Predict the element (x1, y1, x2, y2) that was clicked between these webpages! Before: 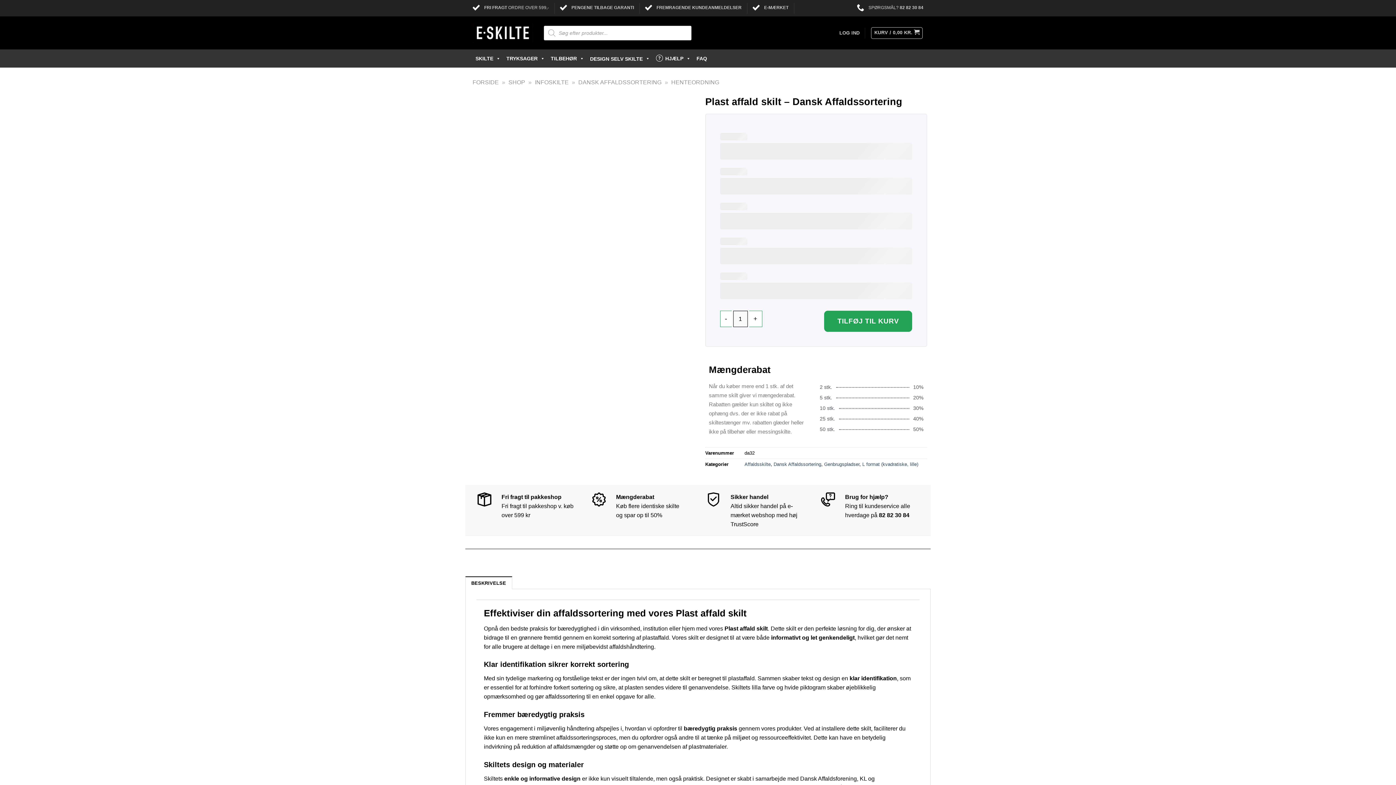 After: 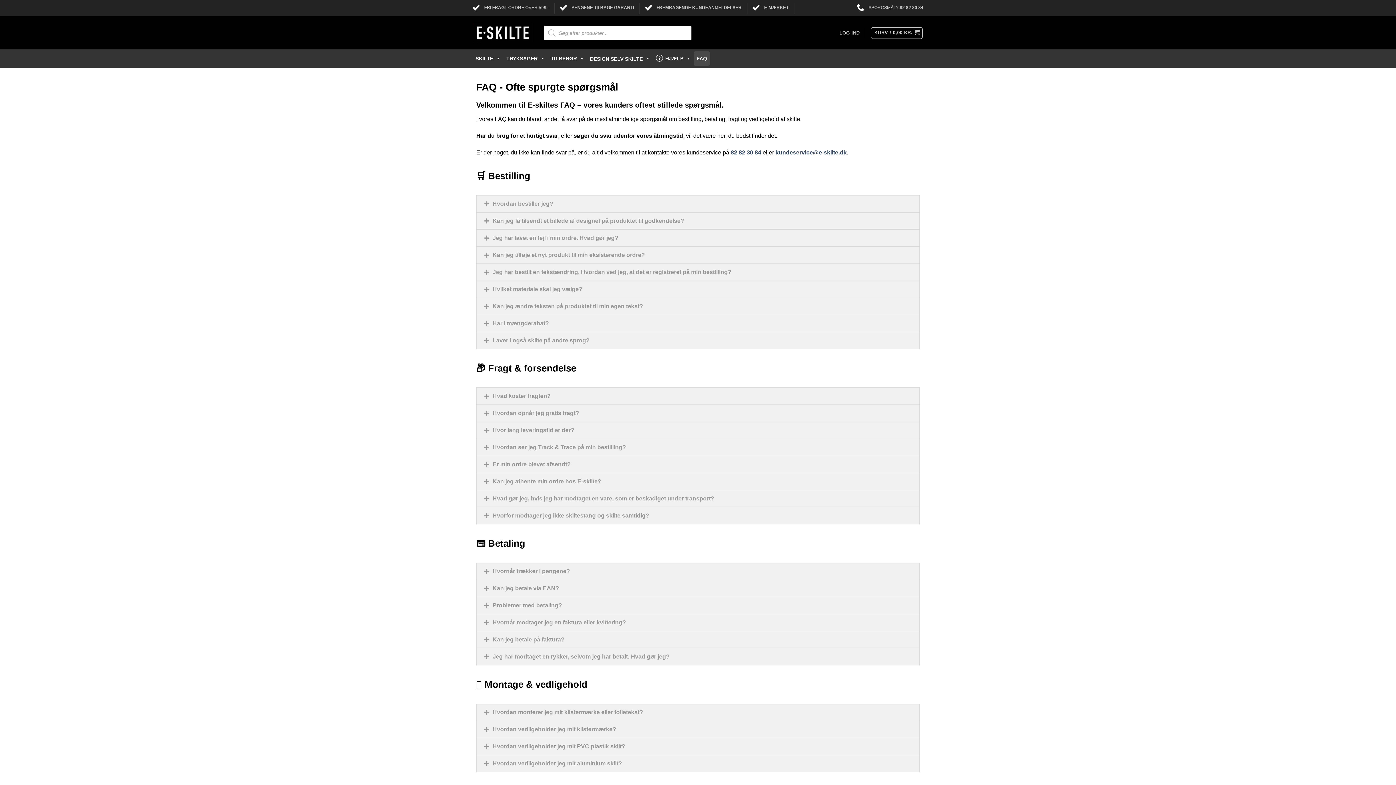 Action: bbox: (693, 51, 710, 65) label: FAQ